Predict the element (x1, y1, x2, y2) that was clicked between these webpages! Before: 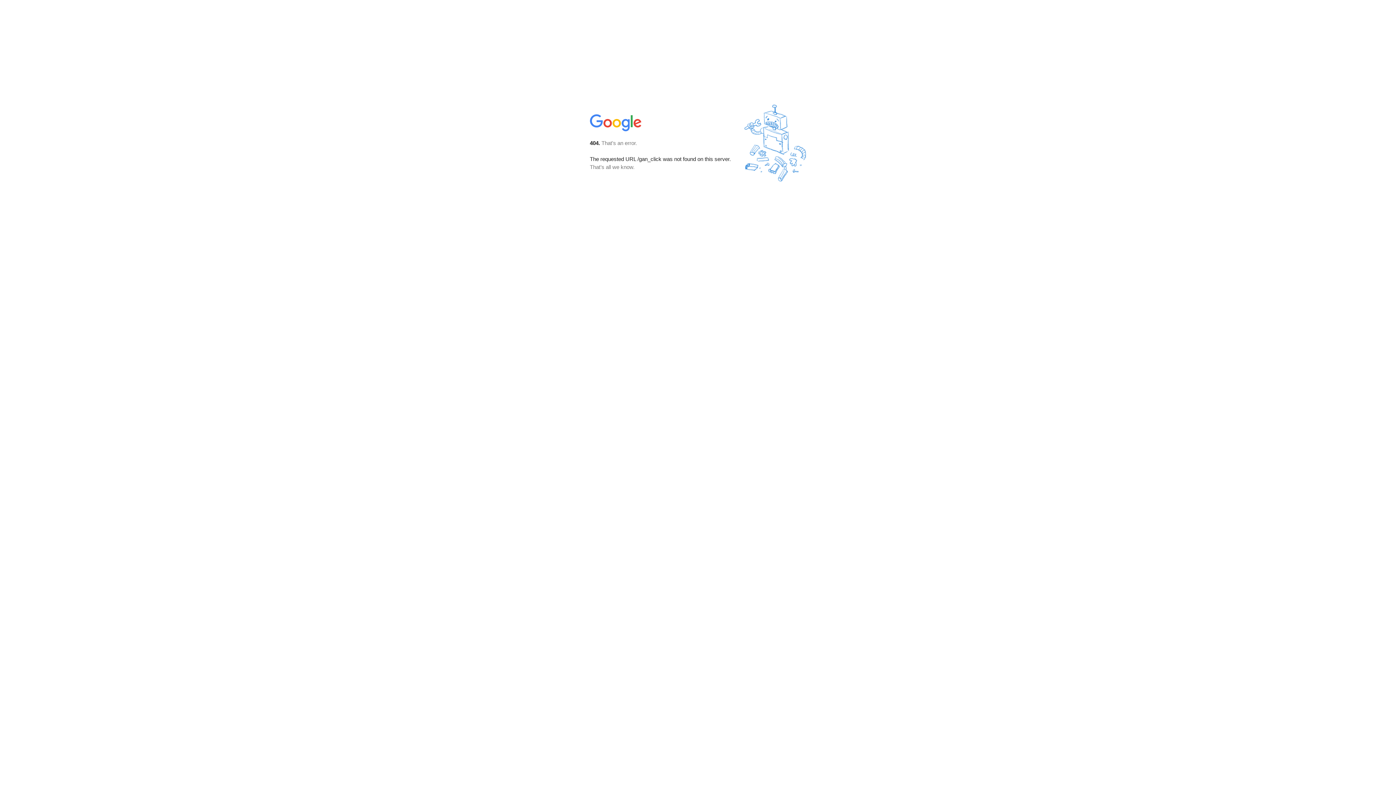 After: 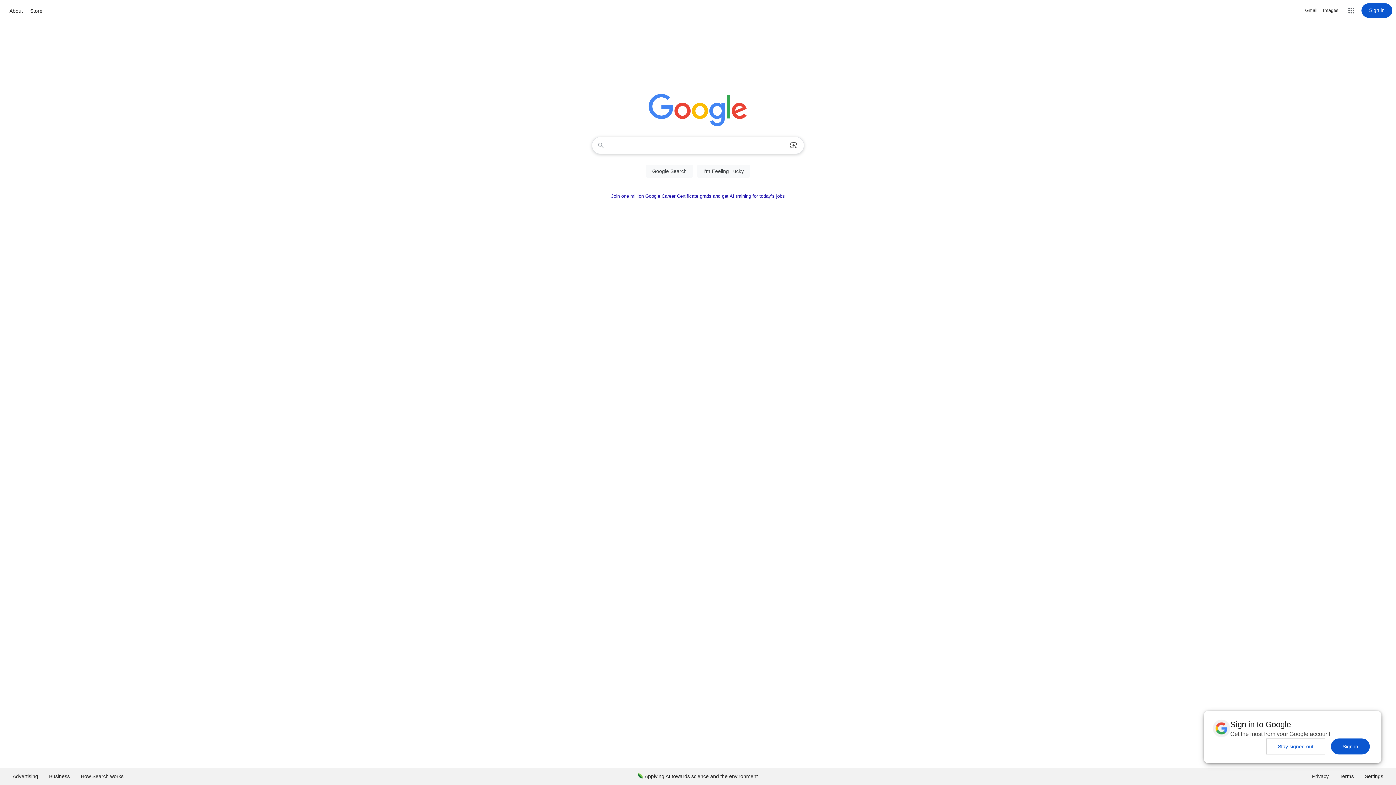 Action: bbox: (590, 127, 642, 134)